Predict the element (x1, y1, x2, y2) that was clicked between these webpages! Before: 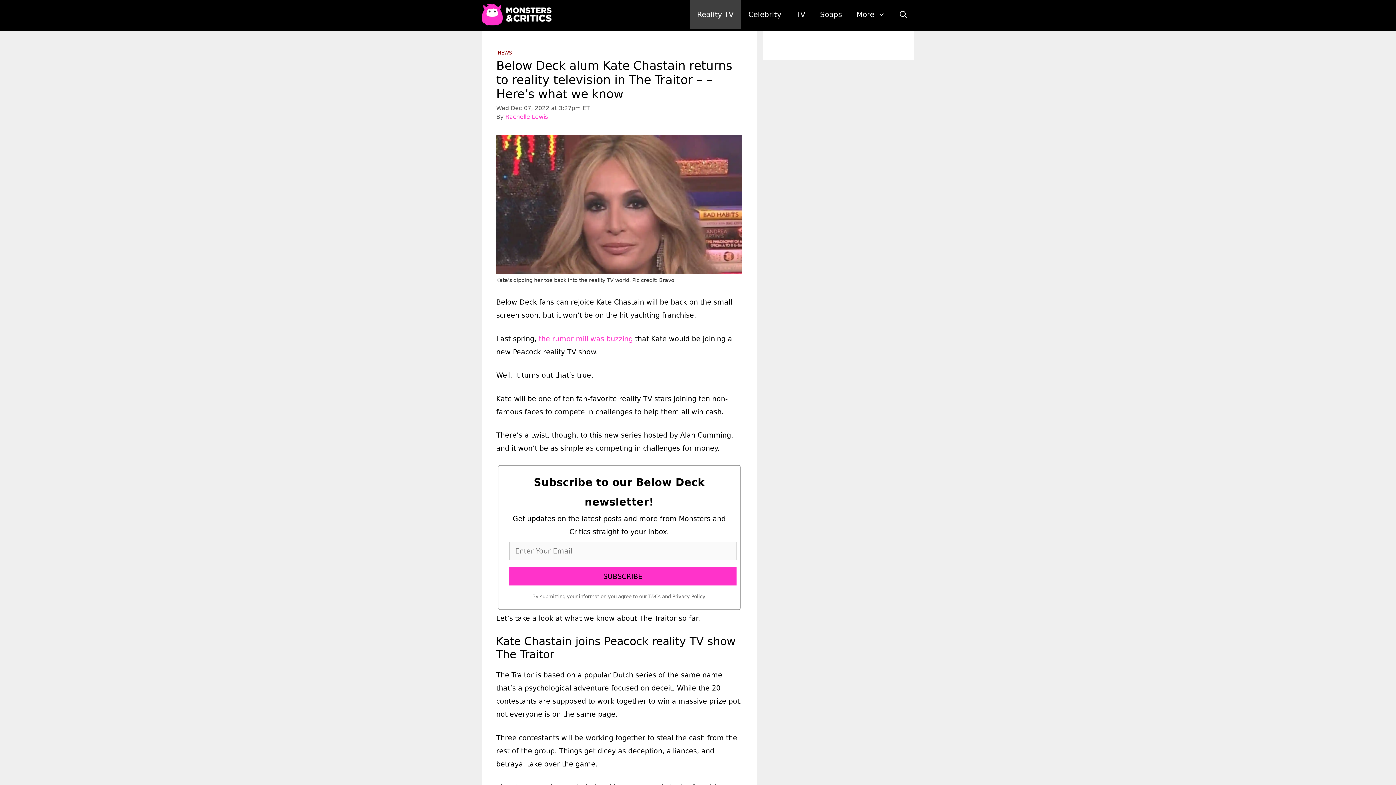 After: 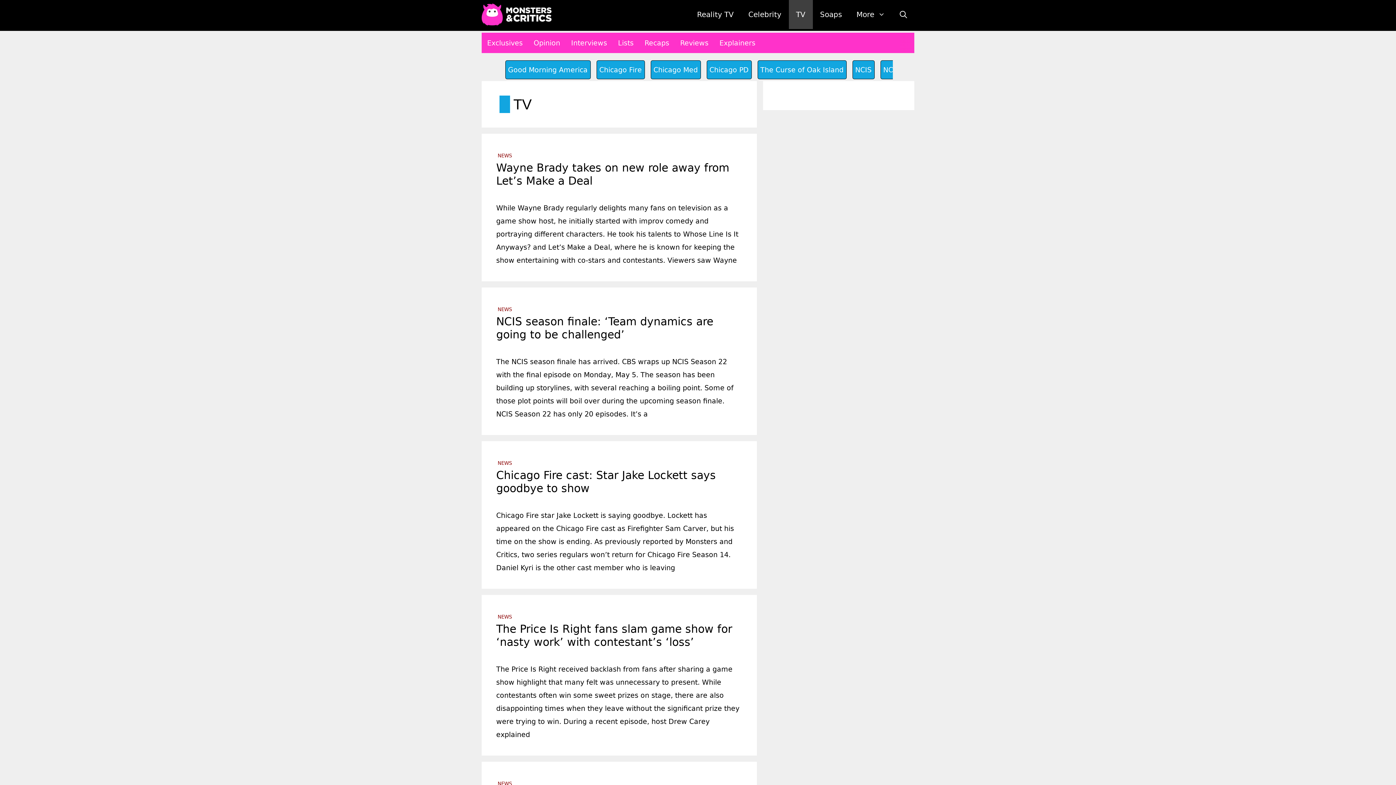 Action: label: TV bbox: (788, 0, 812, 29)